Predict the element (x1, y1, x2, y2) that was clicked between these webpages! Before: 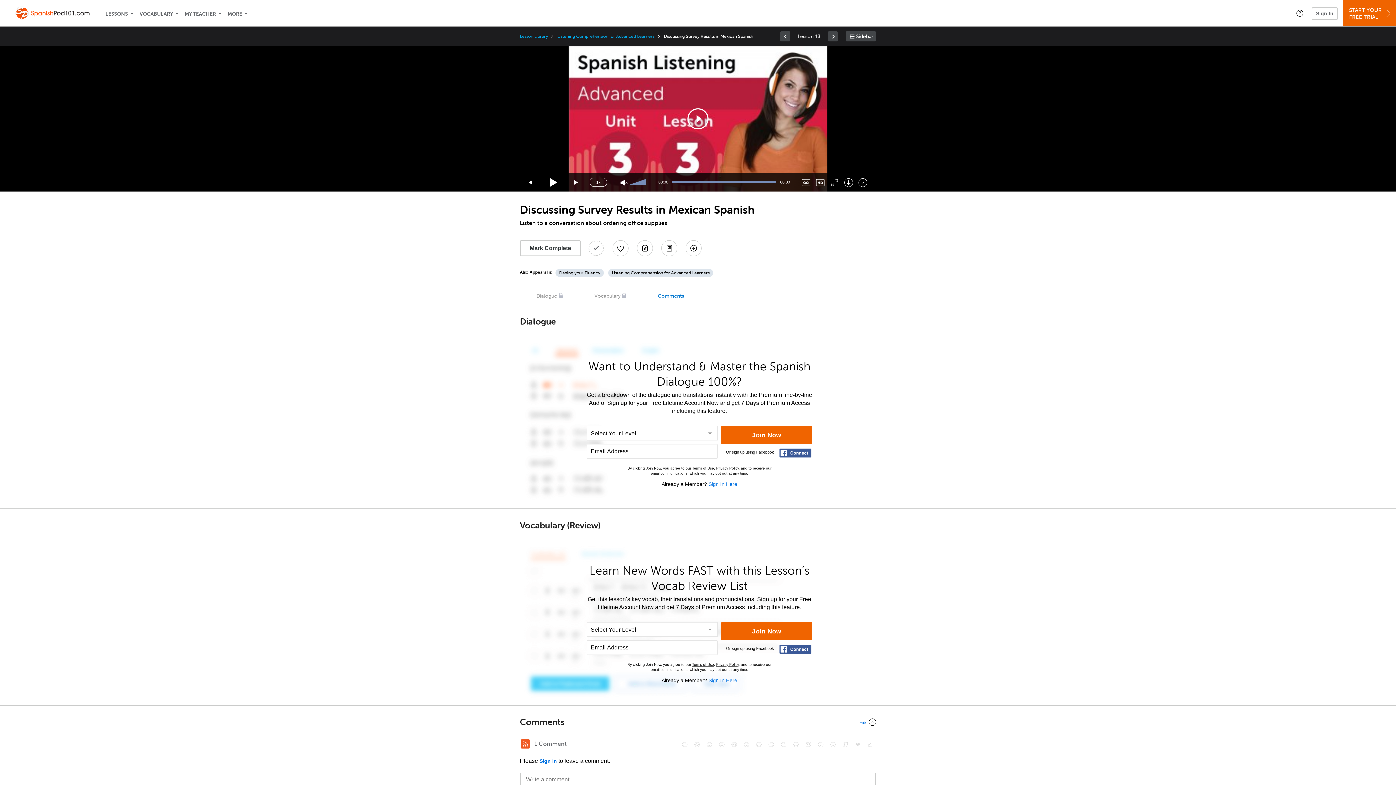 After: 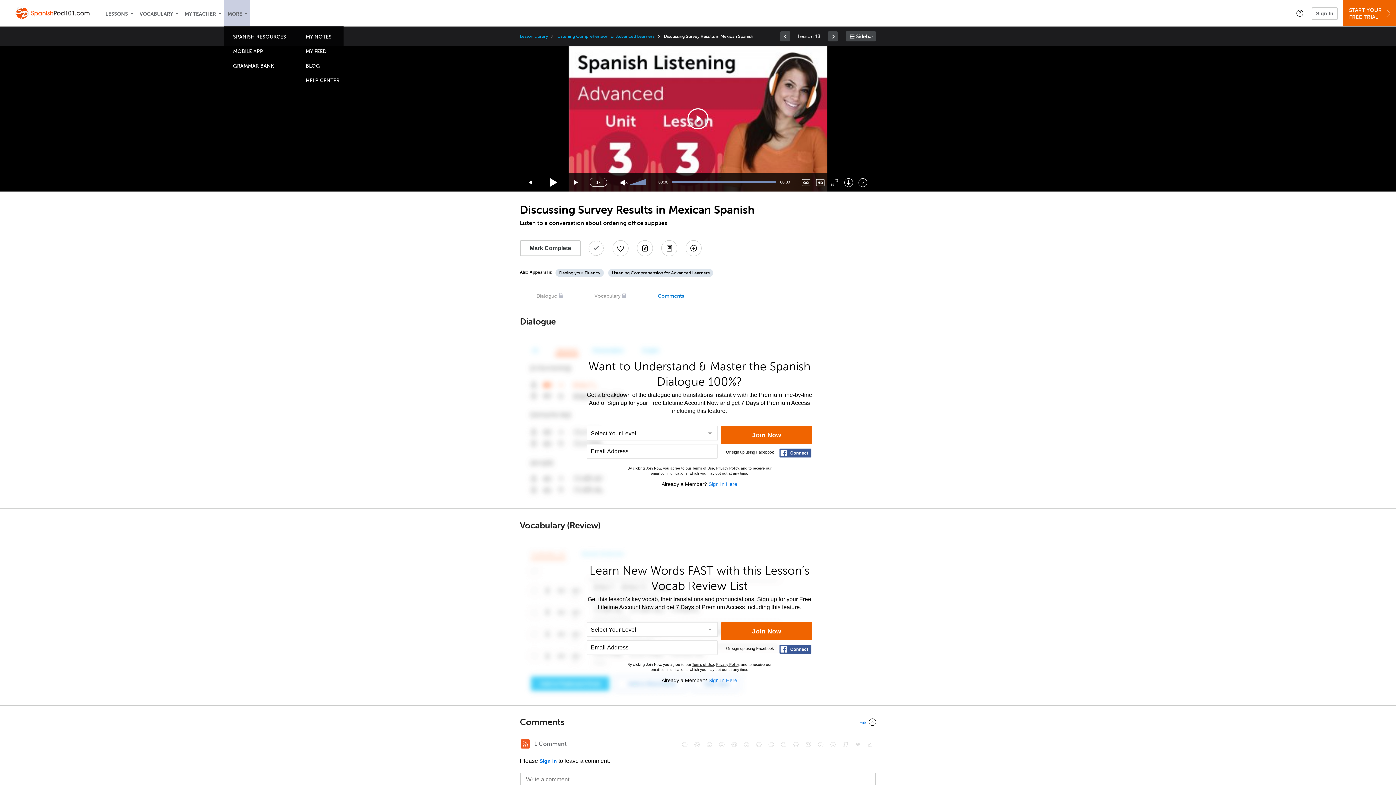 Action: bbox: (224, 0, 250, 26) label: Extras